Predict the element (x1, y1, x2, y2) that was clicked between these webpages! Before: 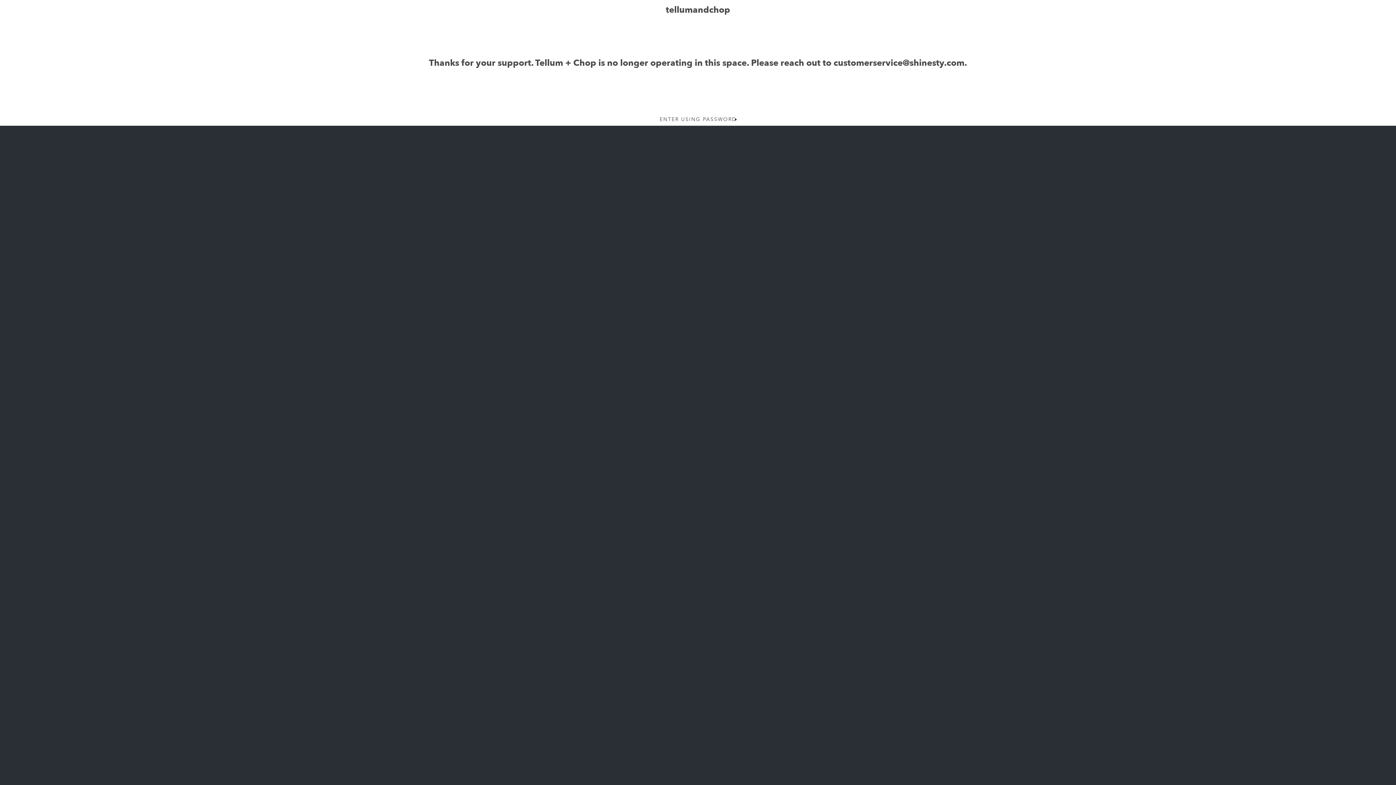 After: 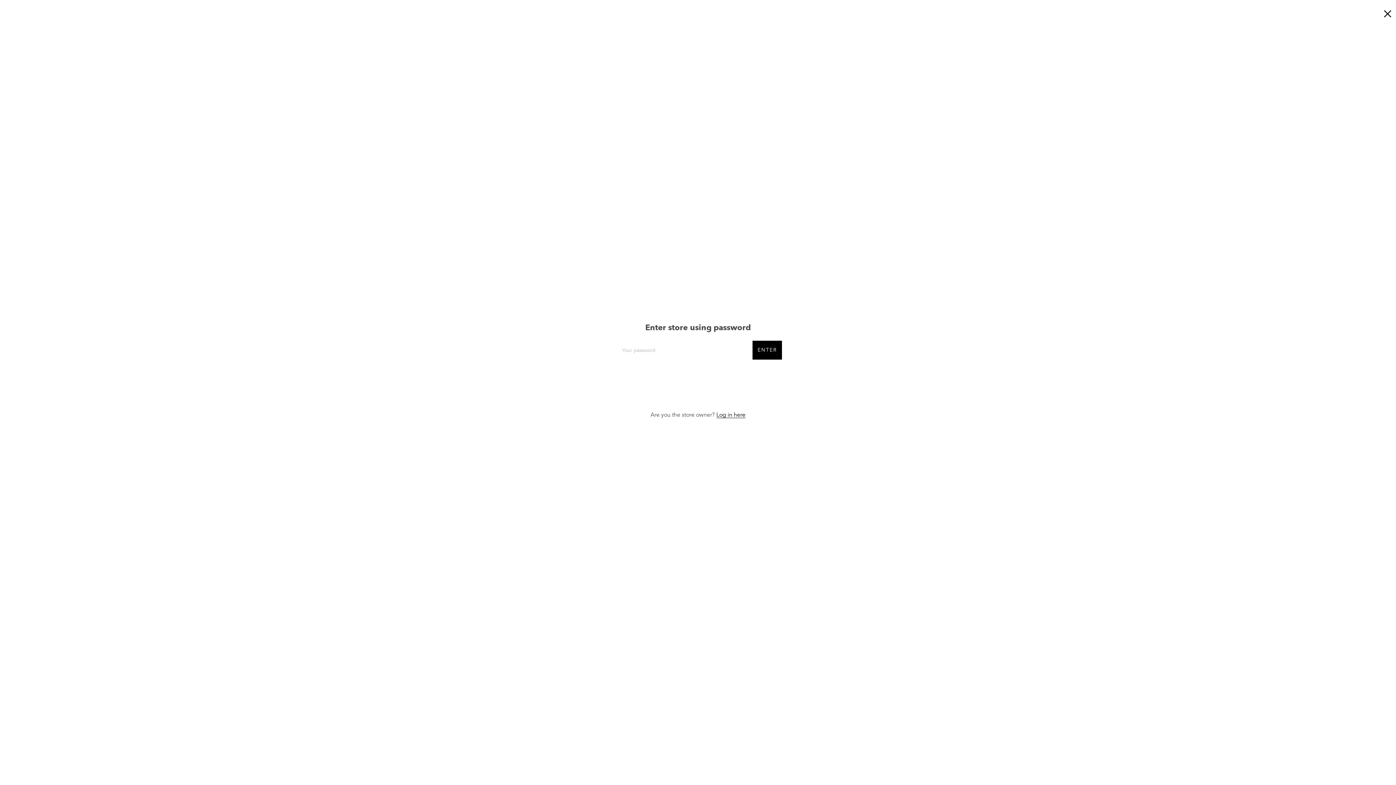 Action: bbox: (655, 113, 741, 125) label: ENTER USING PASSWORD